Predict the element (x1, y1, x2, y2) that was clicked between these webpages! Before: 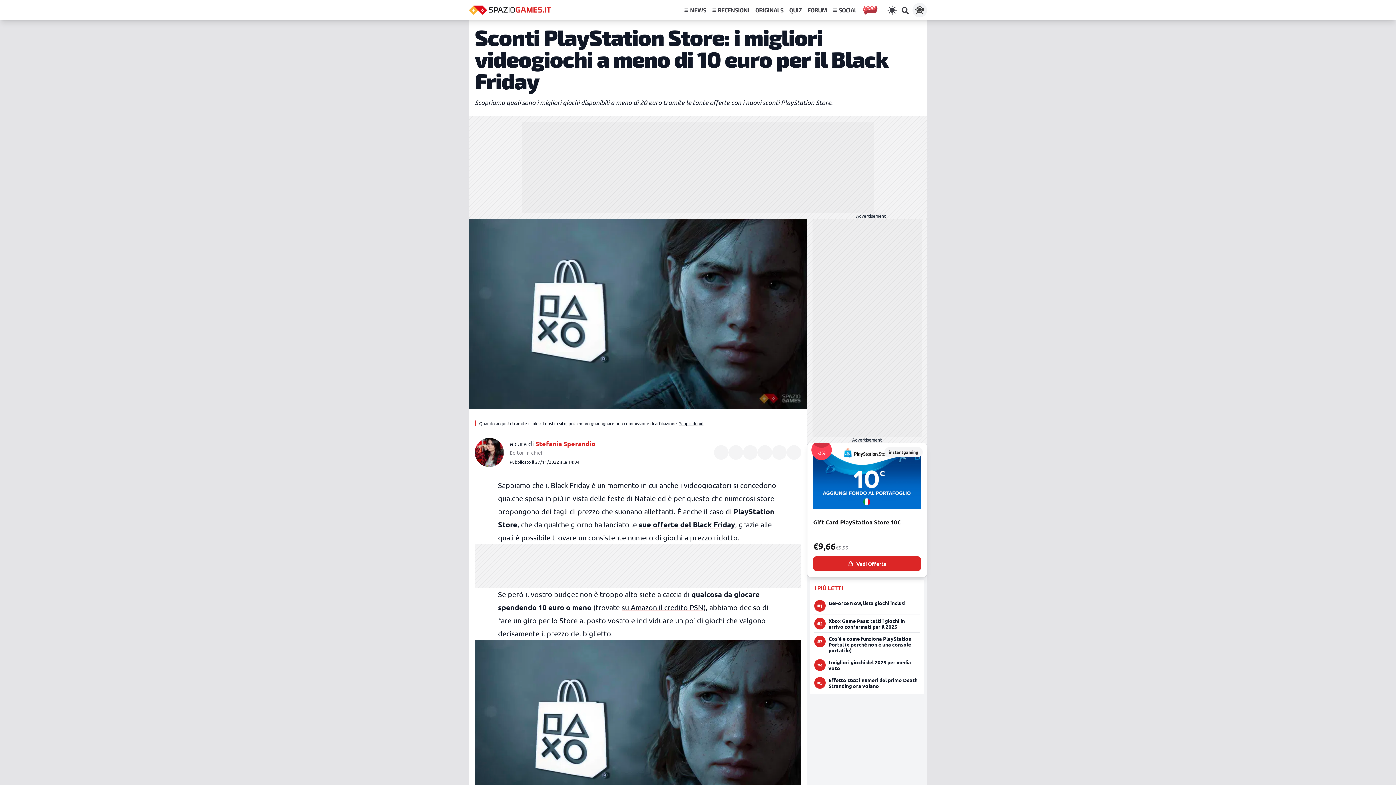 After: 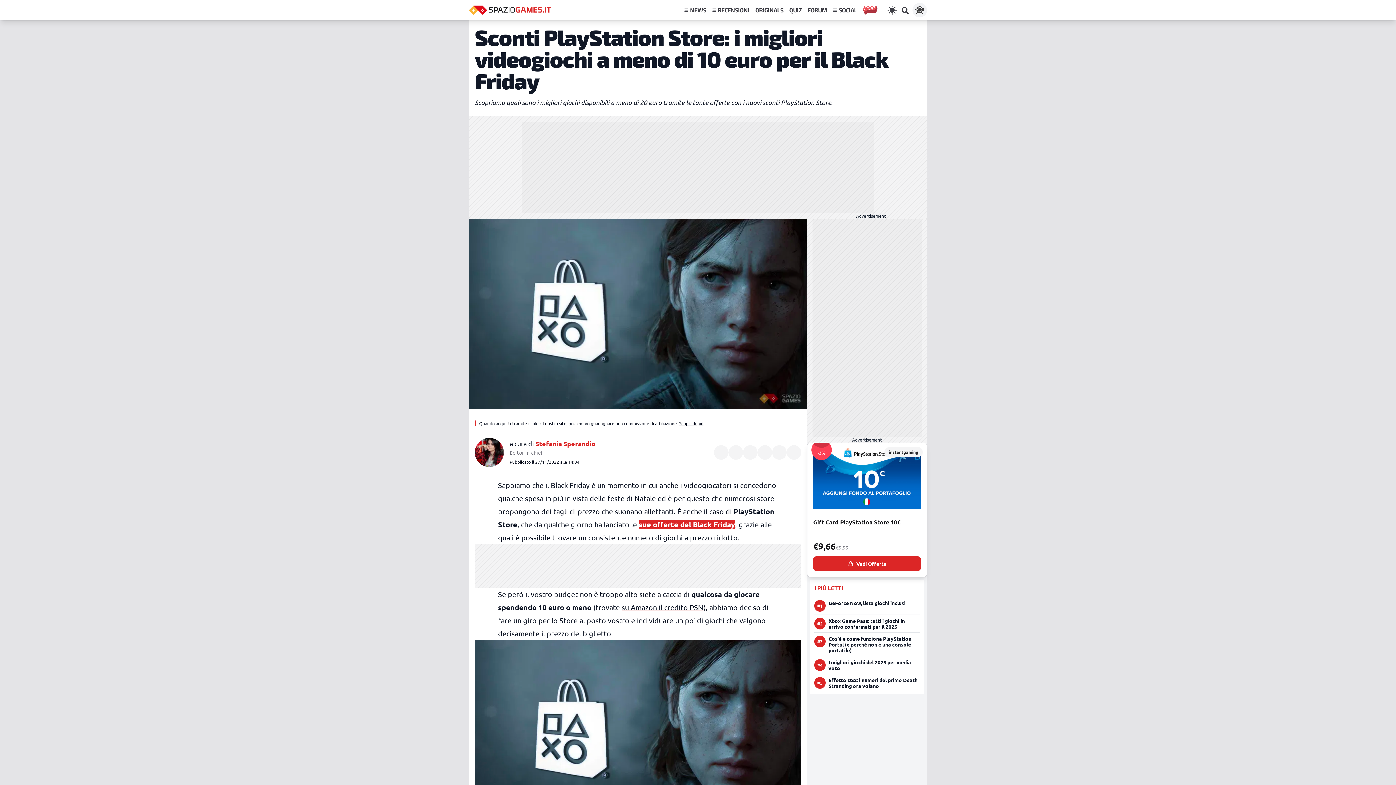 Action: bbox: (638, 520, 735, 529) label: sue offerte del Black Friday